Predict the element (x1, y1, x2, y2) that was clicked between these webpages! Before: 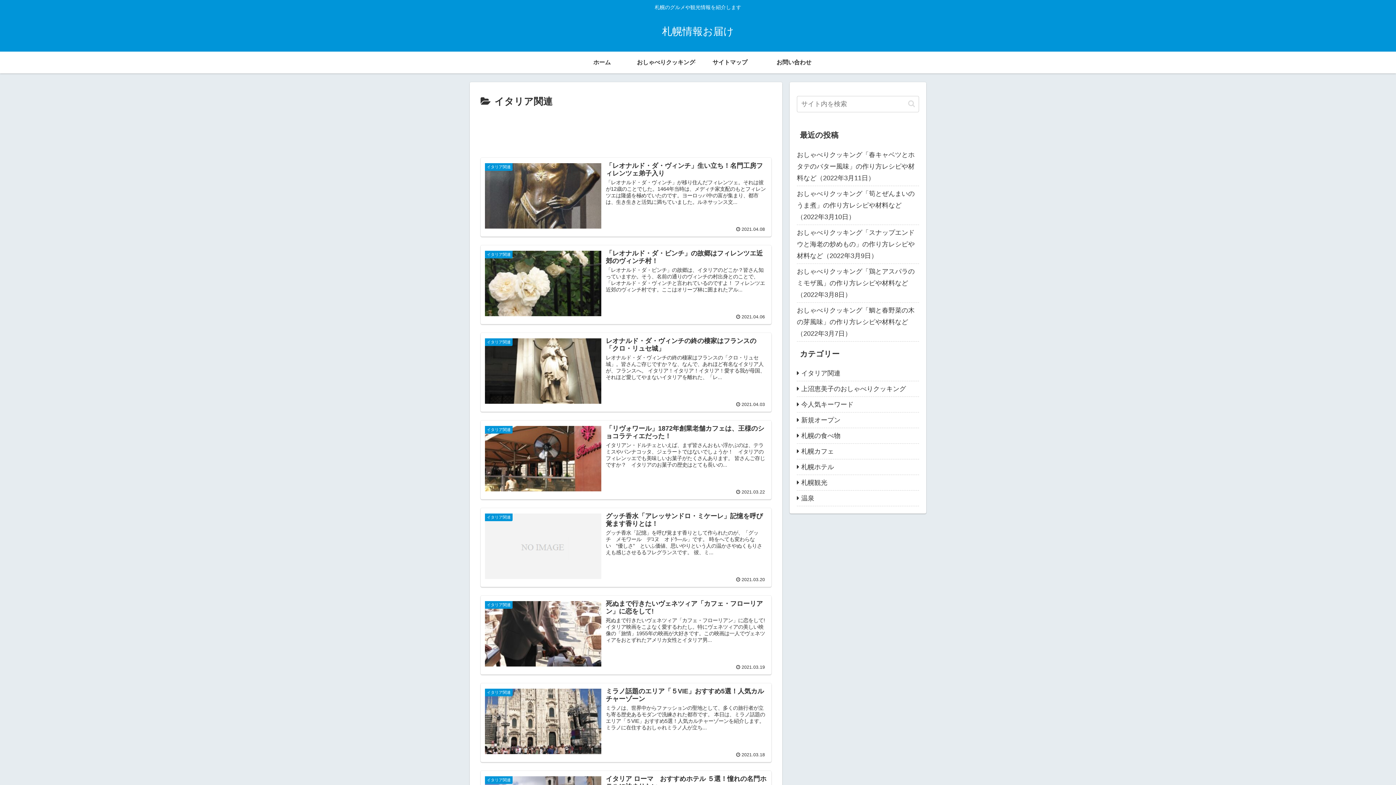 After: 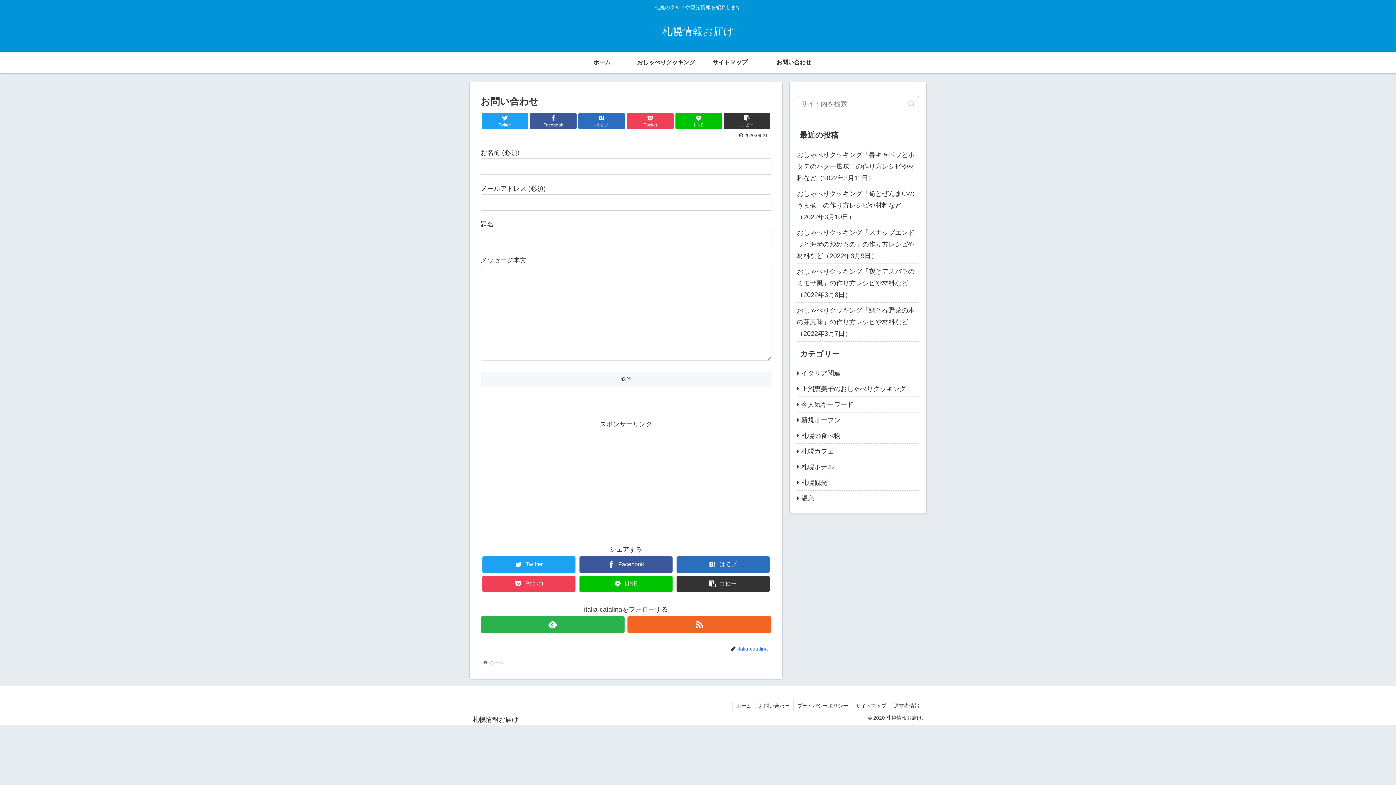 Action: bbox: (762, 51, 826, 73) label: お問い合わせ